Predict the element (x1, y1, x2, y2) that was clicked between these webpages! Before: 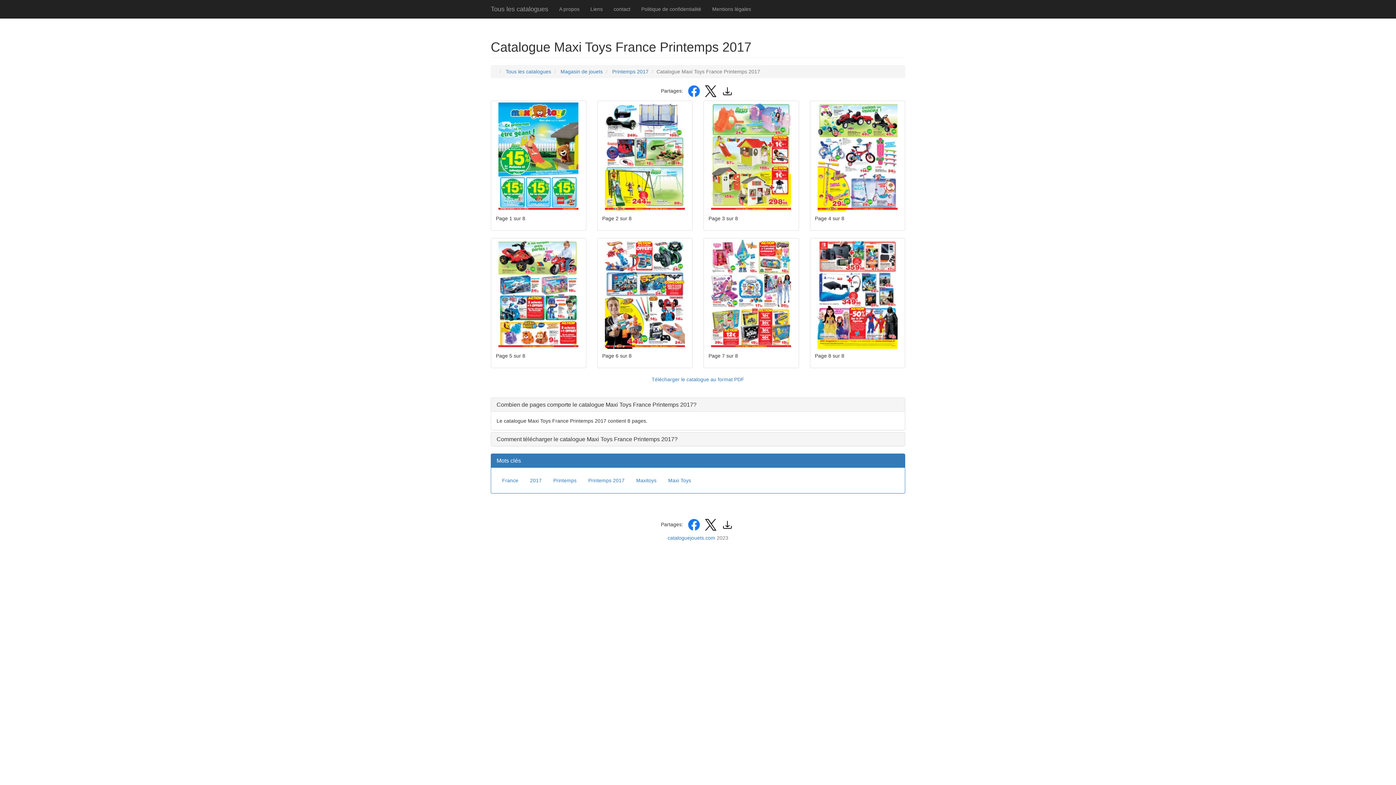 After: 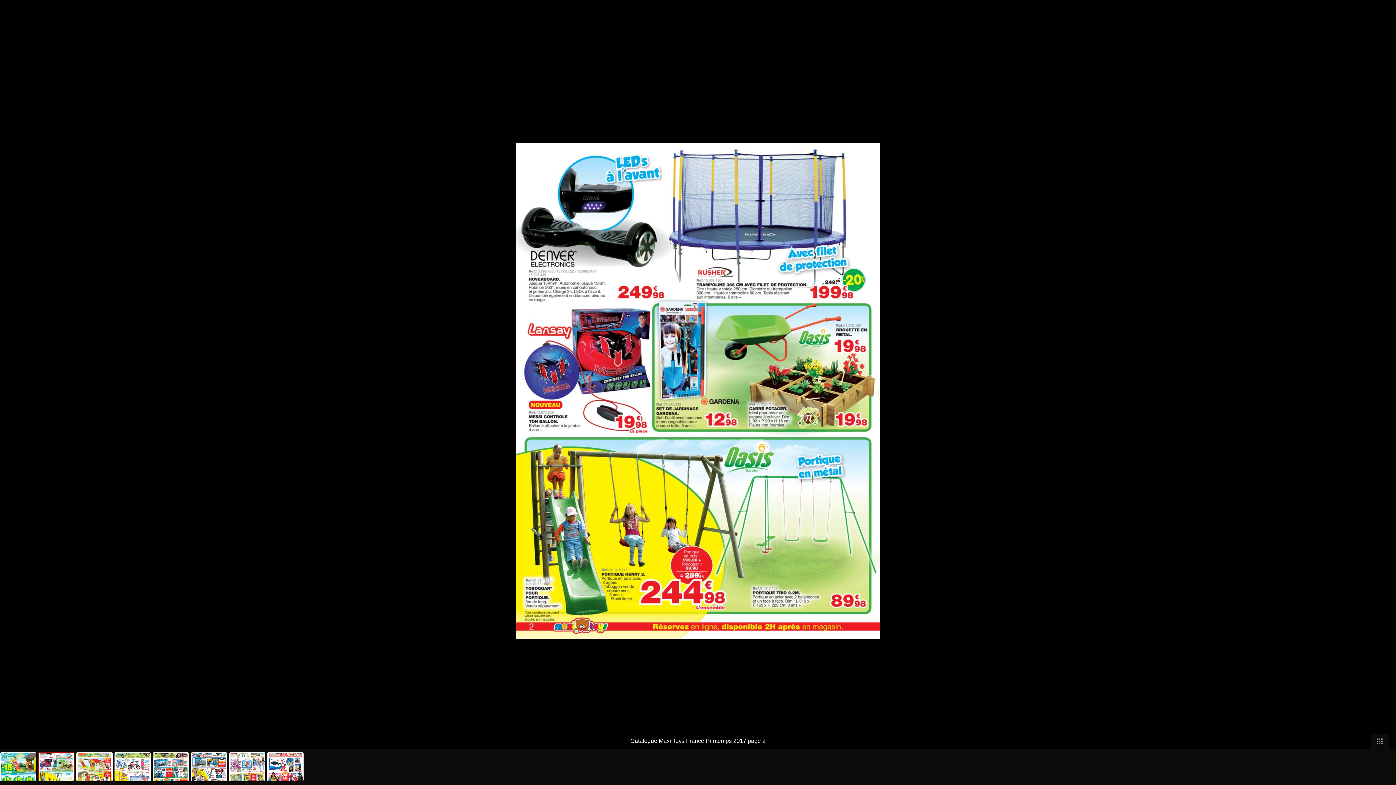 Action: bbox: (599, 102, 690, 211)